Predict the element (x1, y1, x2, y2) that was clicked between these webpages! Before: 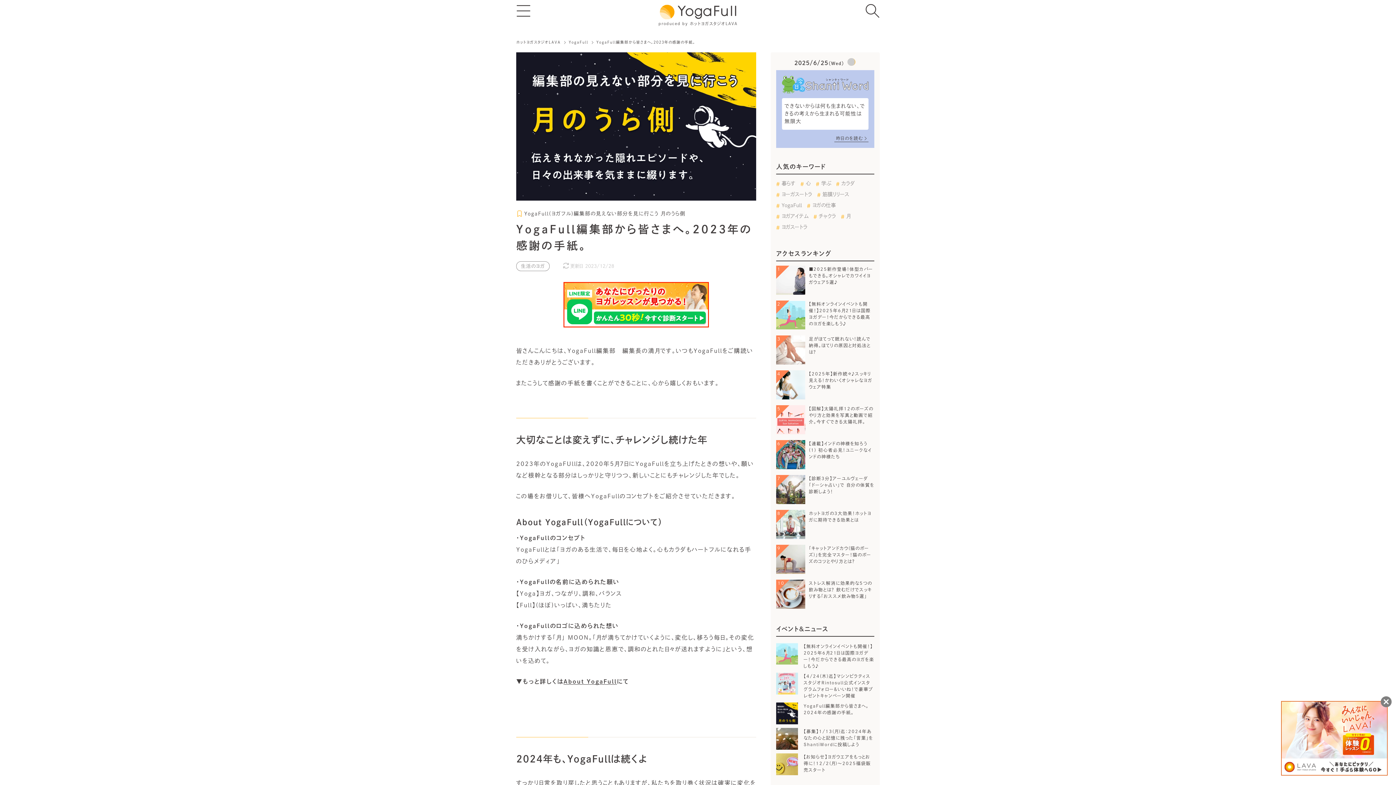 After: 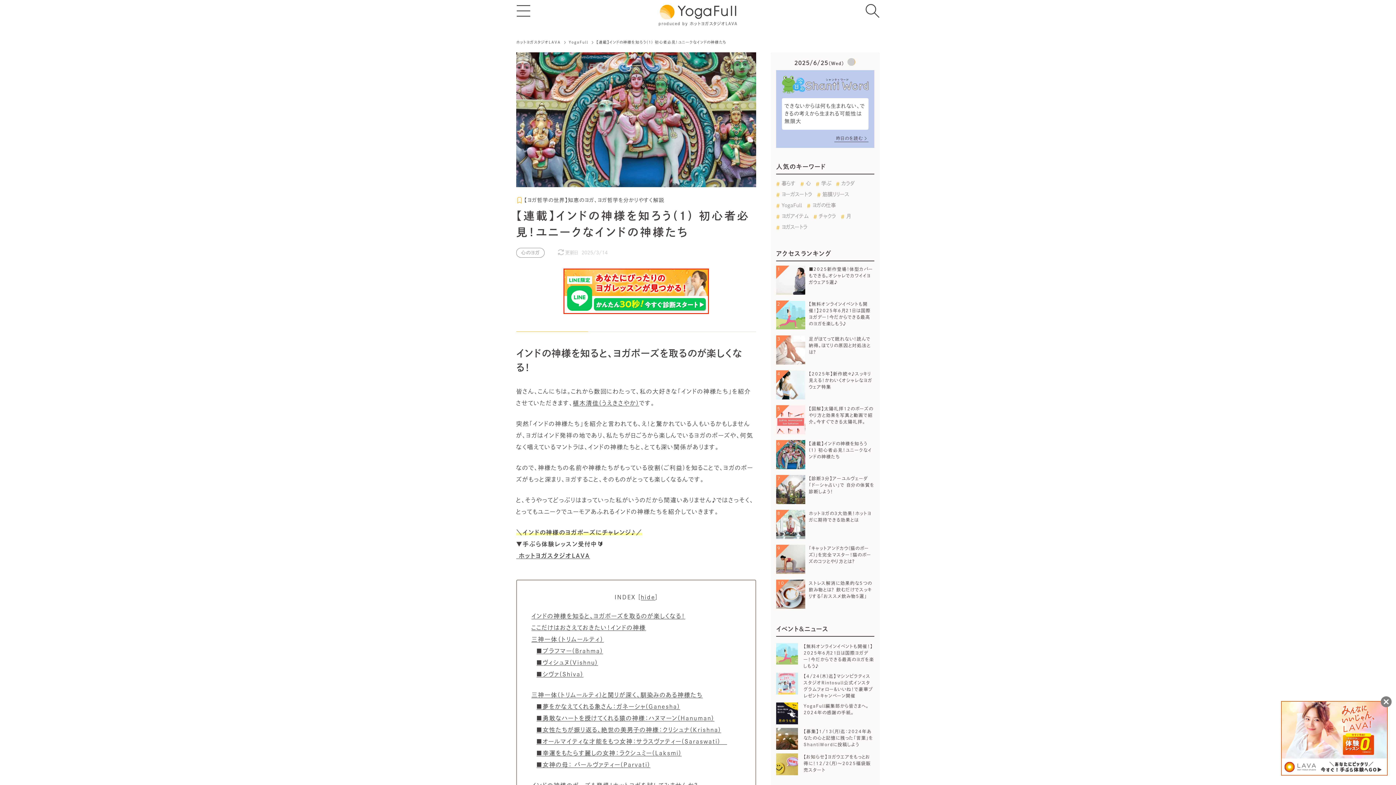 Action: bbox: (776, 440, 874, 460) label: 【連載】インドの神様を知ろう(1) 初心者必見！ユニークなインドの神様たち